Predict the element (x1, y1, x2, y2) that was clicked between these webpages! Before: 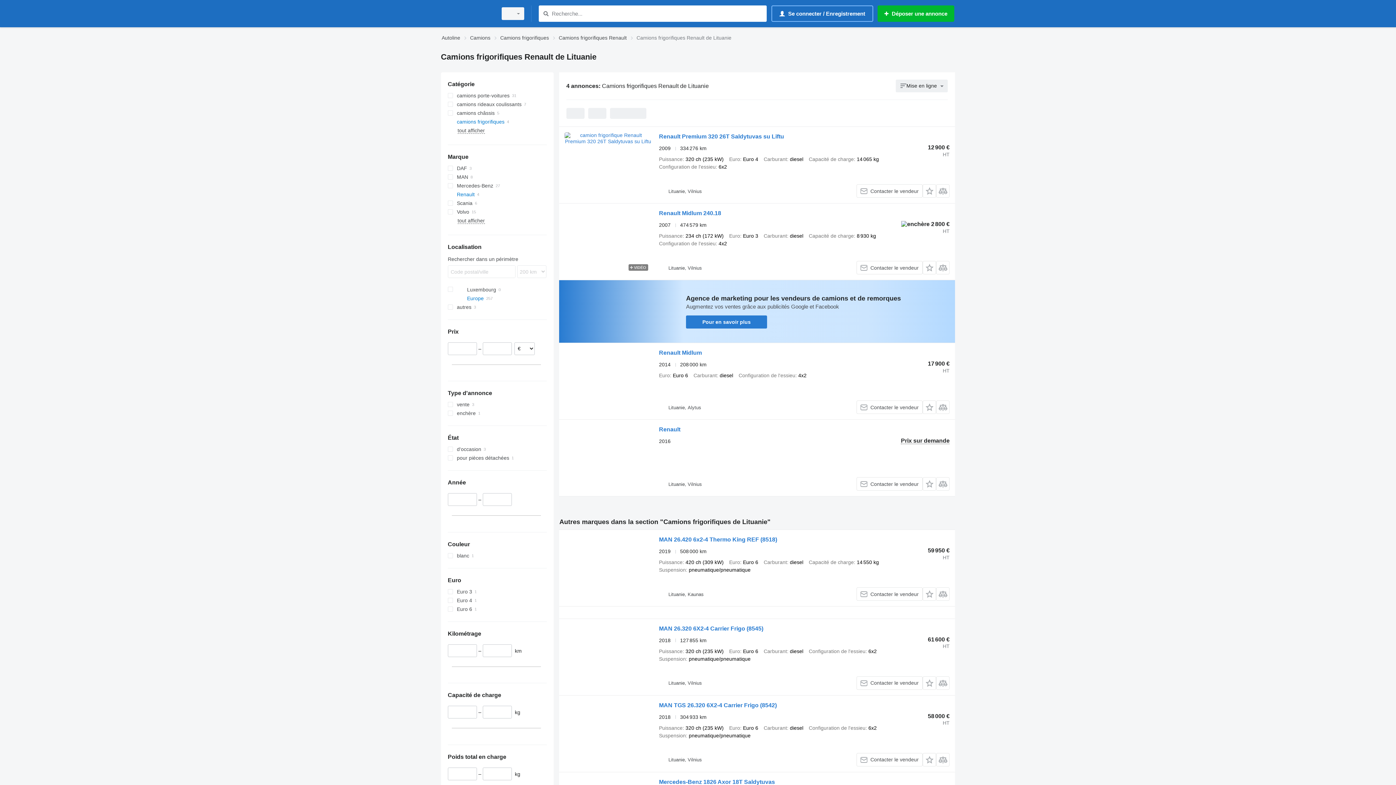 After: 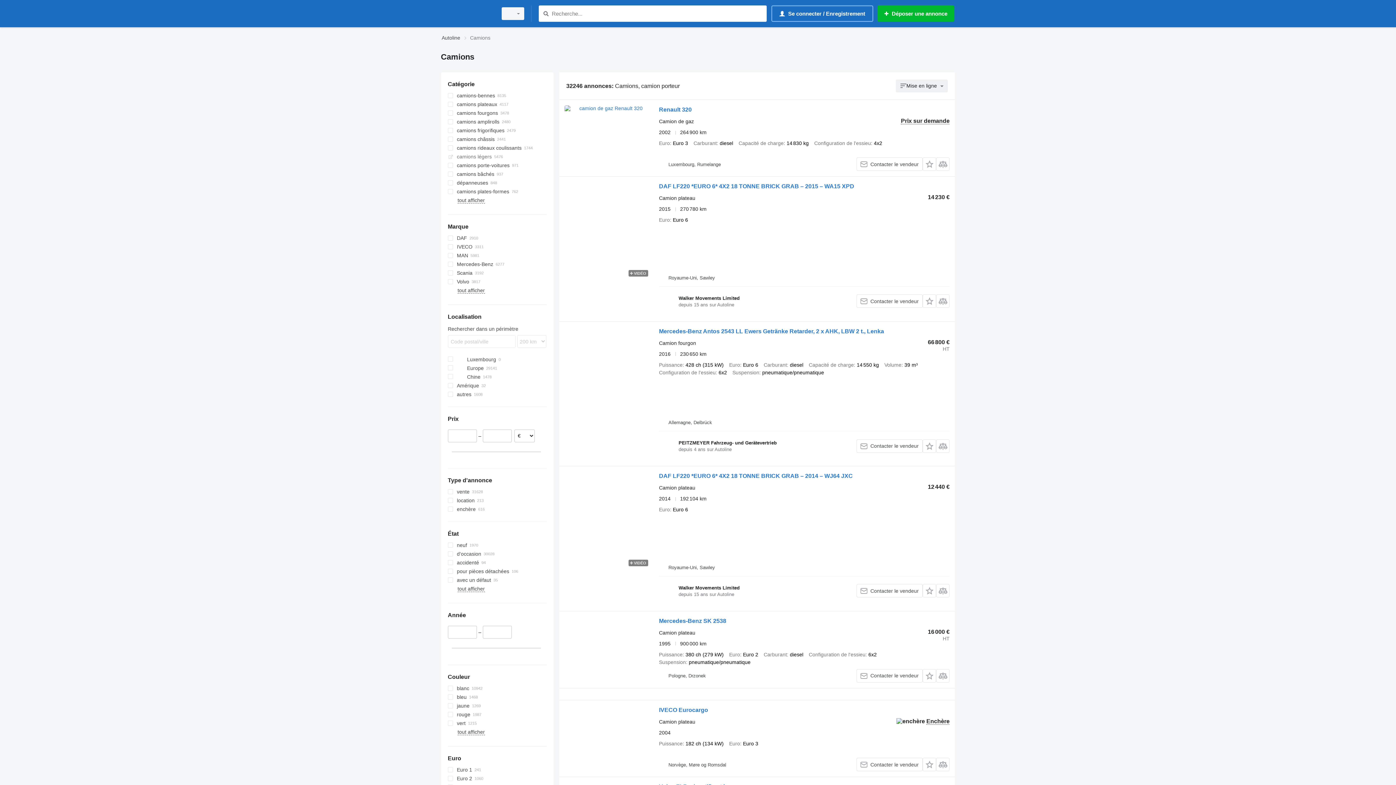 Action: bbox: (470, 33, 490, 42) label: Camions